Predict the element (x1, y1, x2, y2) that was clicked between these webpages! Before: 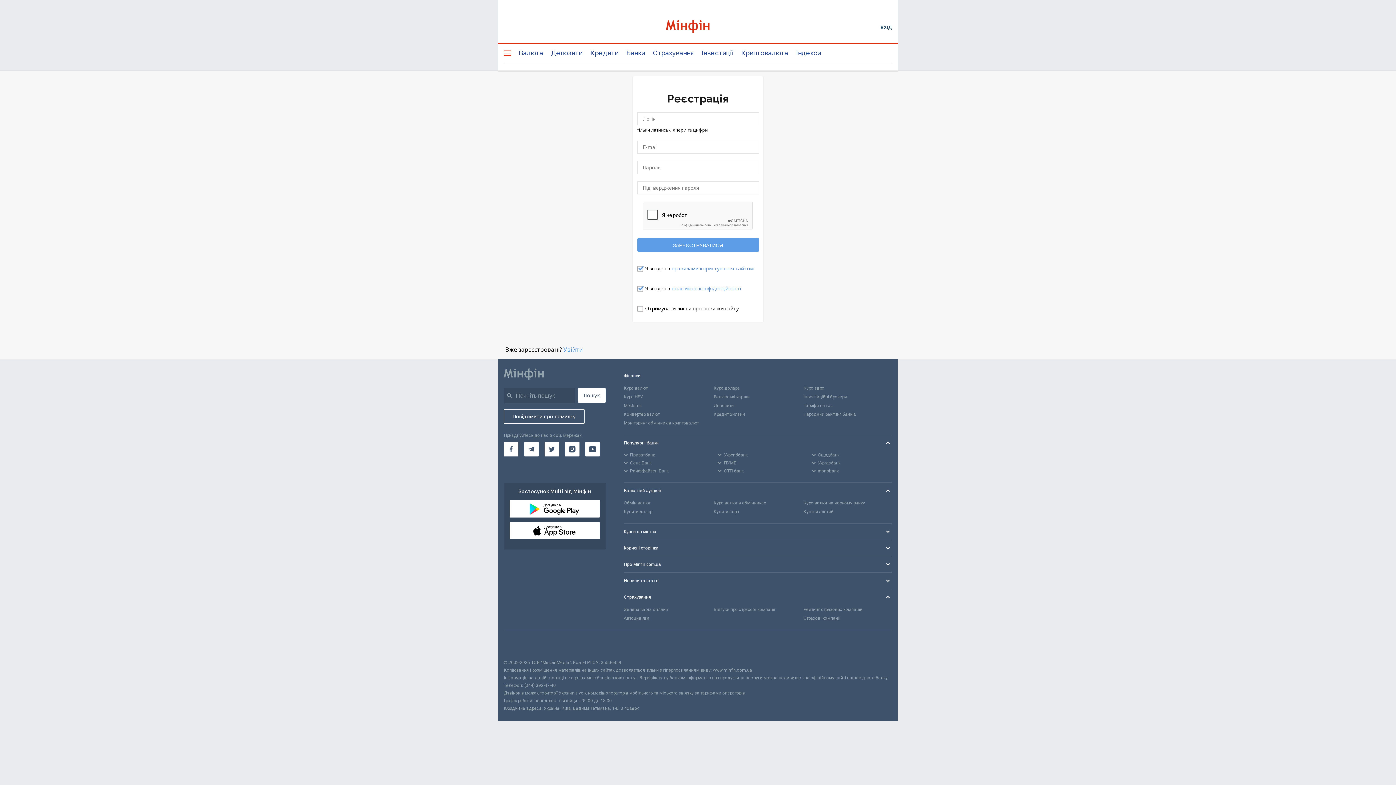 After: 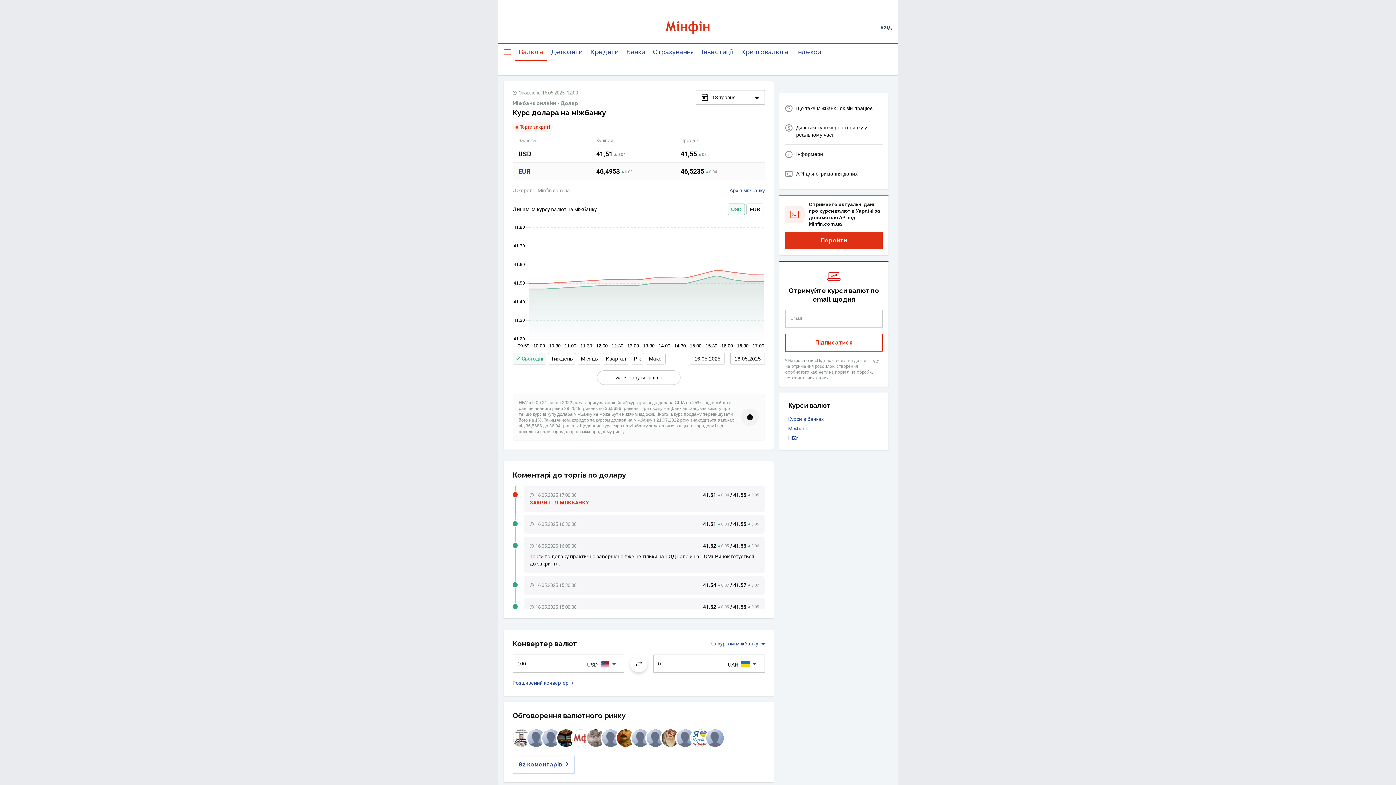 Action: bbox: (624, 401, 712, 410) label: Міжбанк